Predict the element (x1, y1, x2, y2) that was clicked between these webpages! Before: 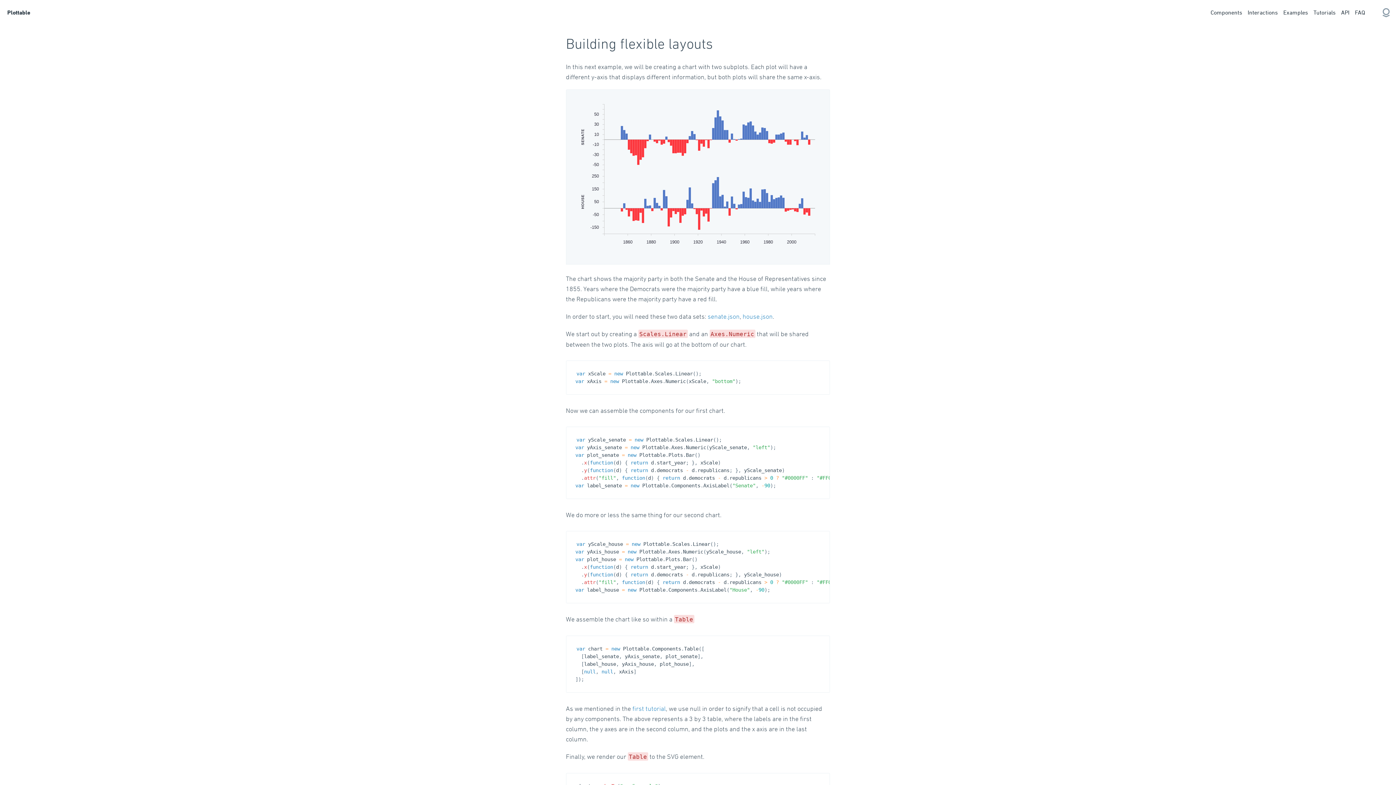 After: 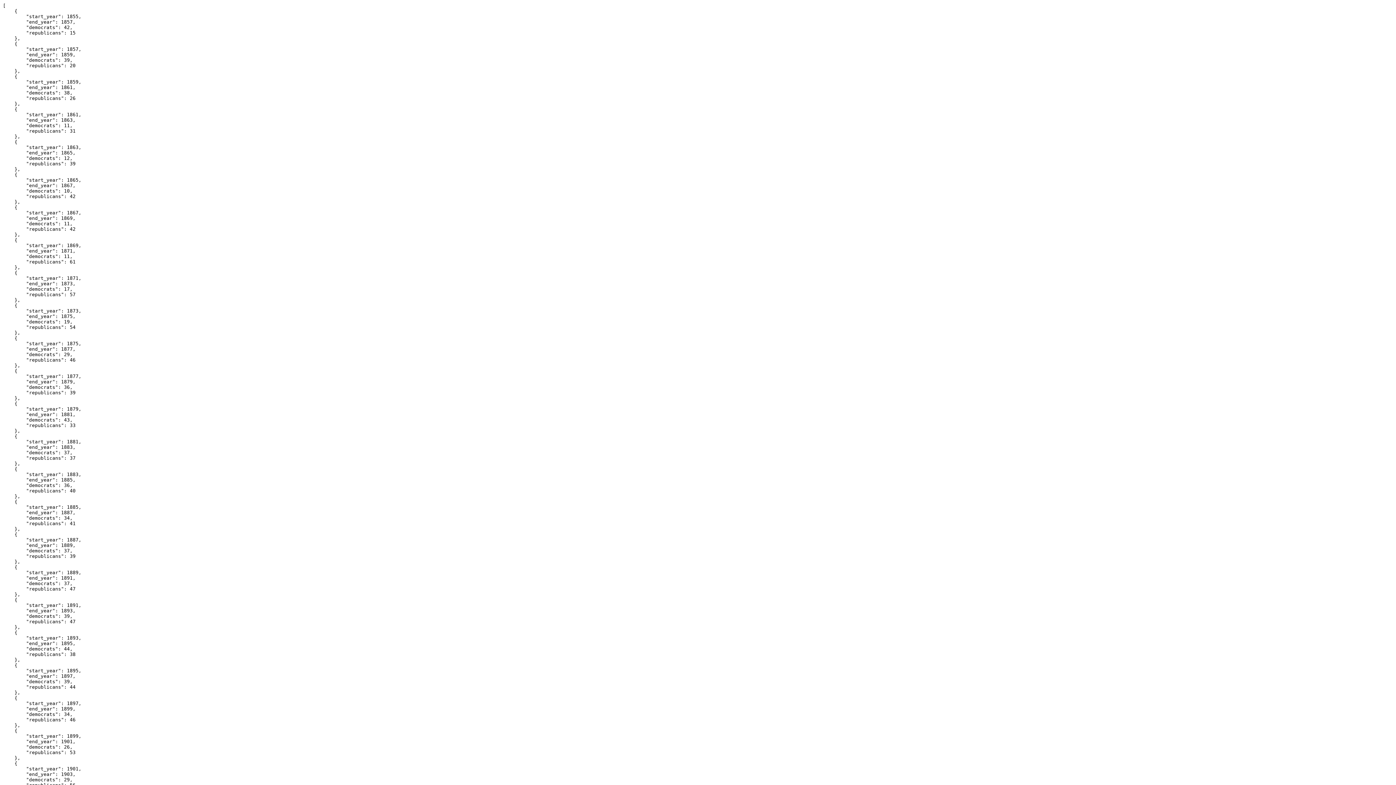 Action: label: senate.json bbox: (707, 312, 739, 320)